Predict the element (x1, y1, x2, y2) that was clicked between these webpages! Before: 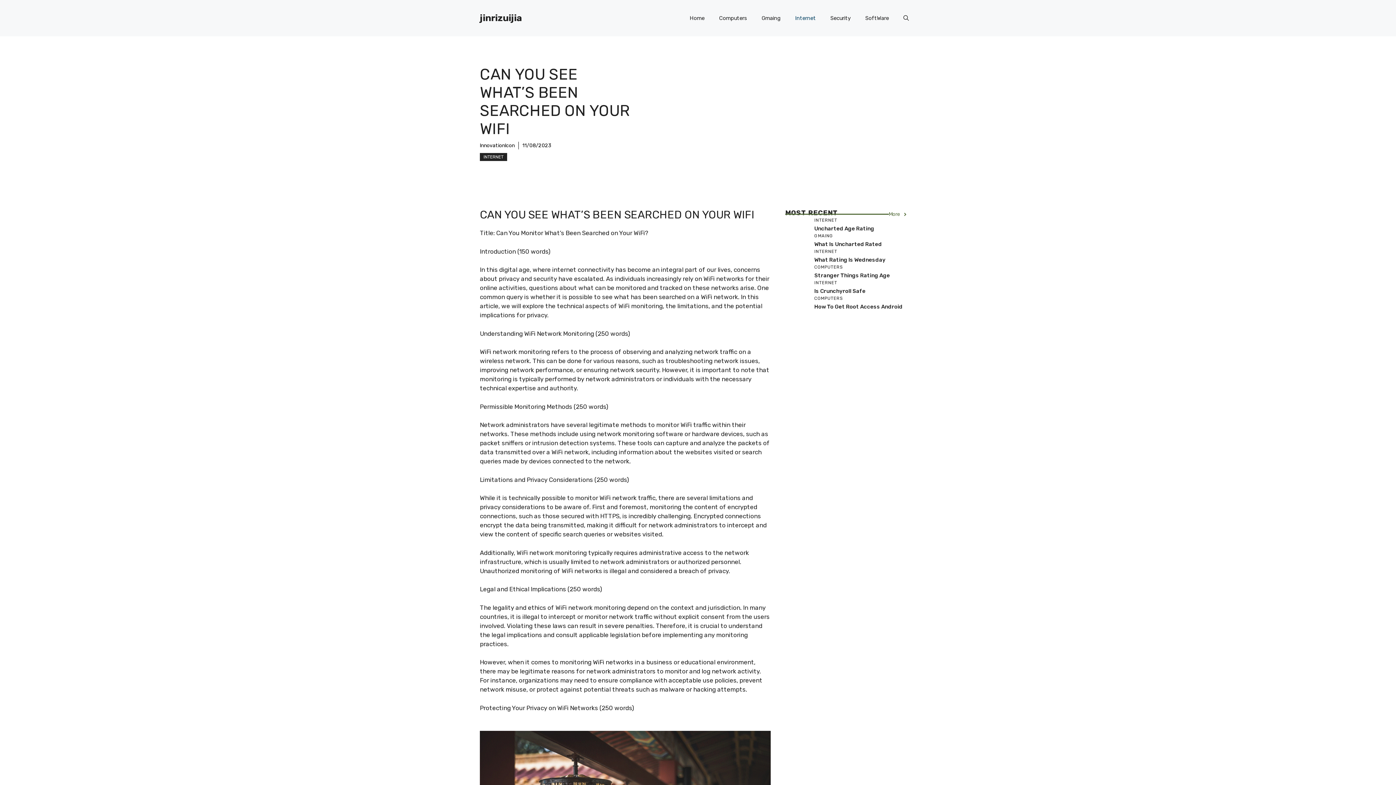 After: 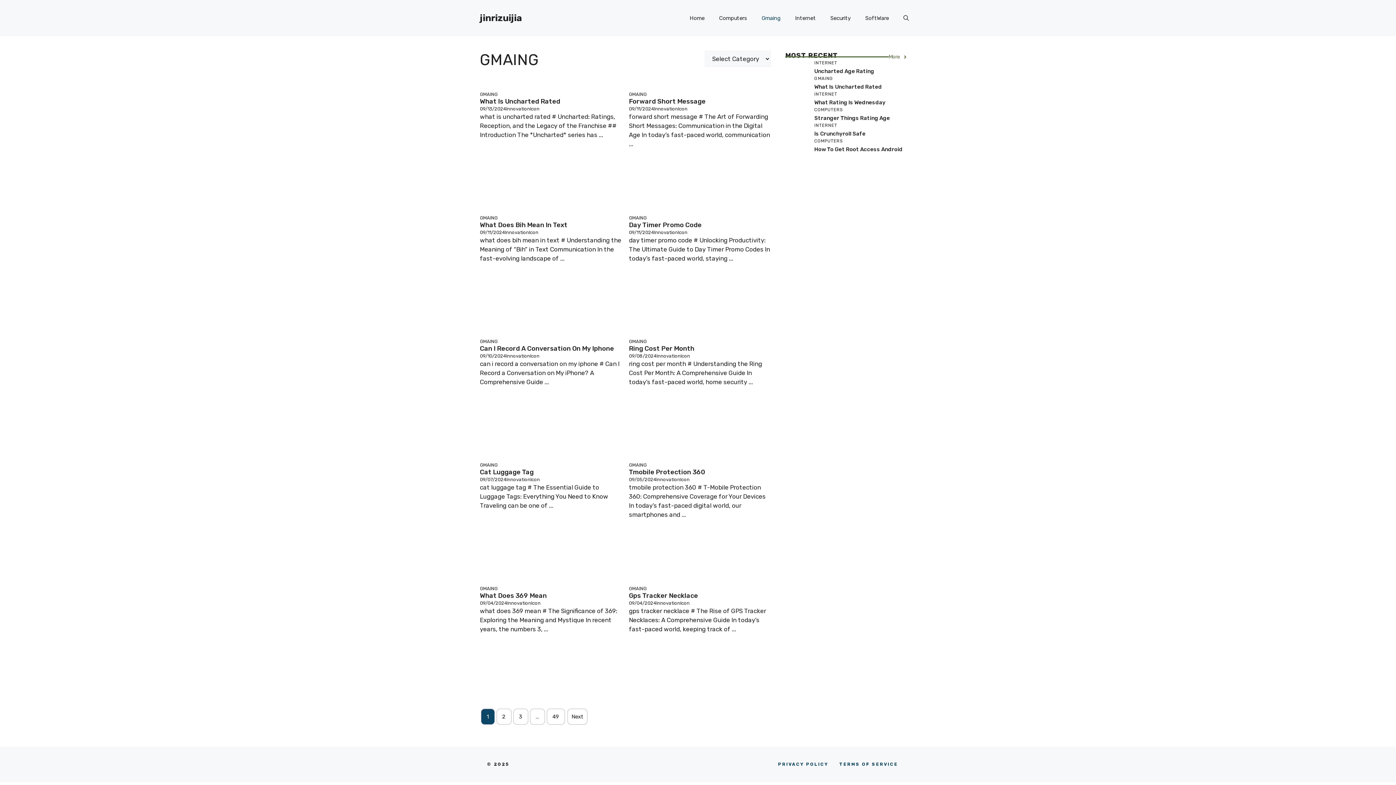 Action: label: Gmaing bbox: (754, 7, 788, 29)